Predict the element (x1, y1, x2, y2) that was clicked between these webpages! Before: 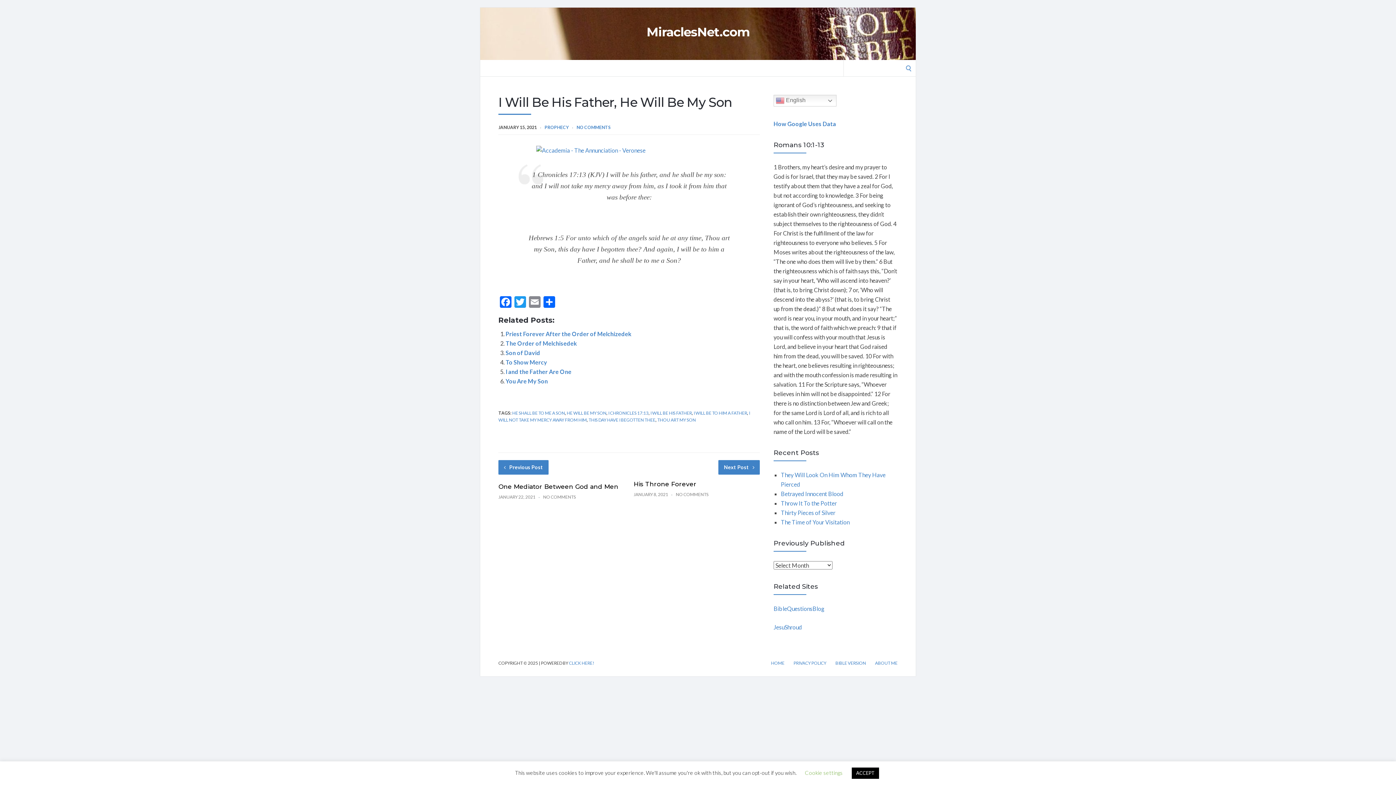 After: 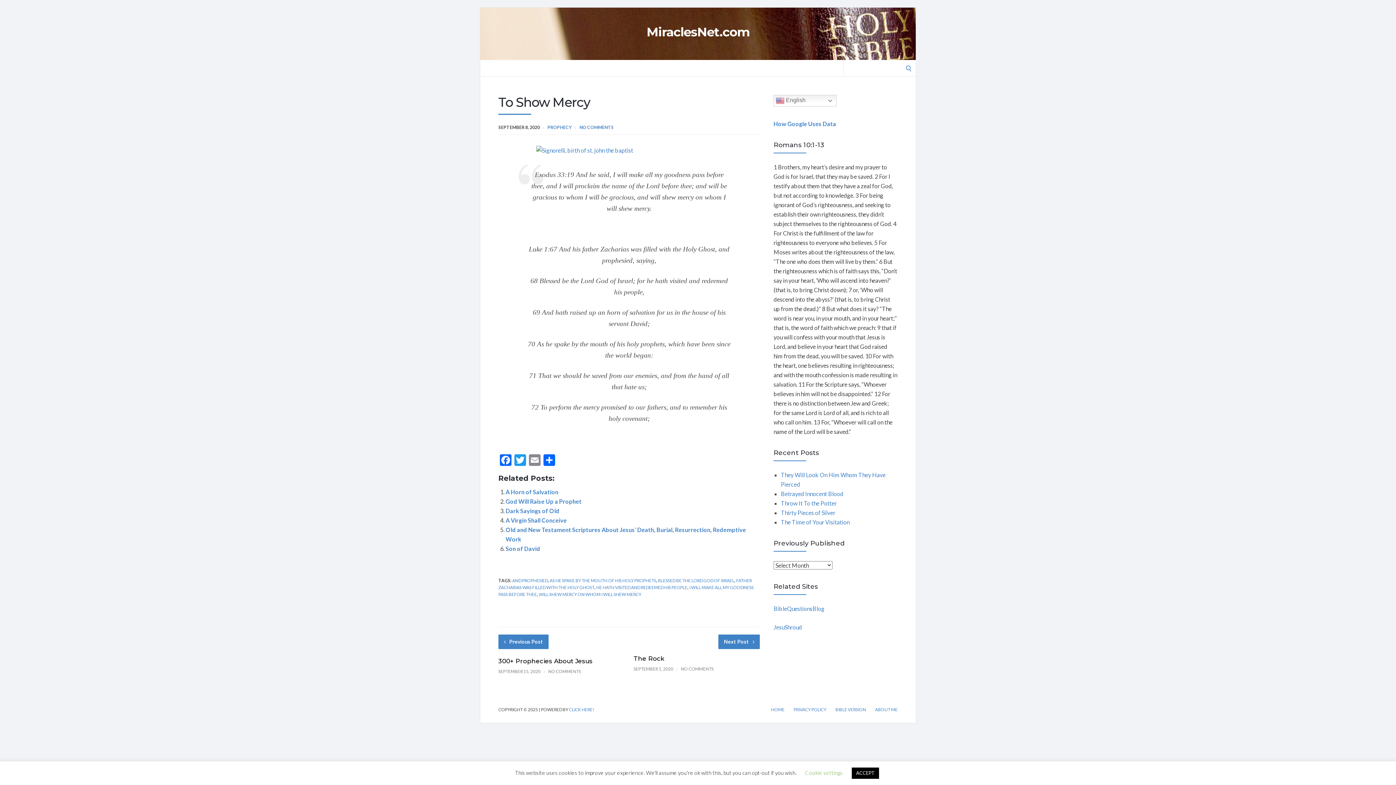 Action: bbox: (505, 358, 547, 365) label: To Show Mercy